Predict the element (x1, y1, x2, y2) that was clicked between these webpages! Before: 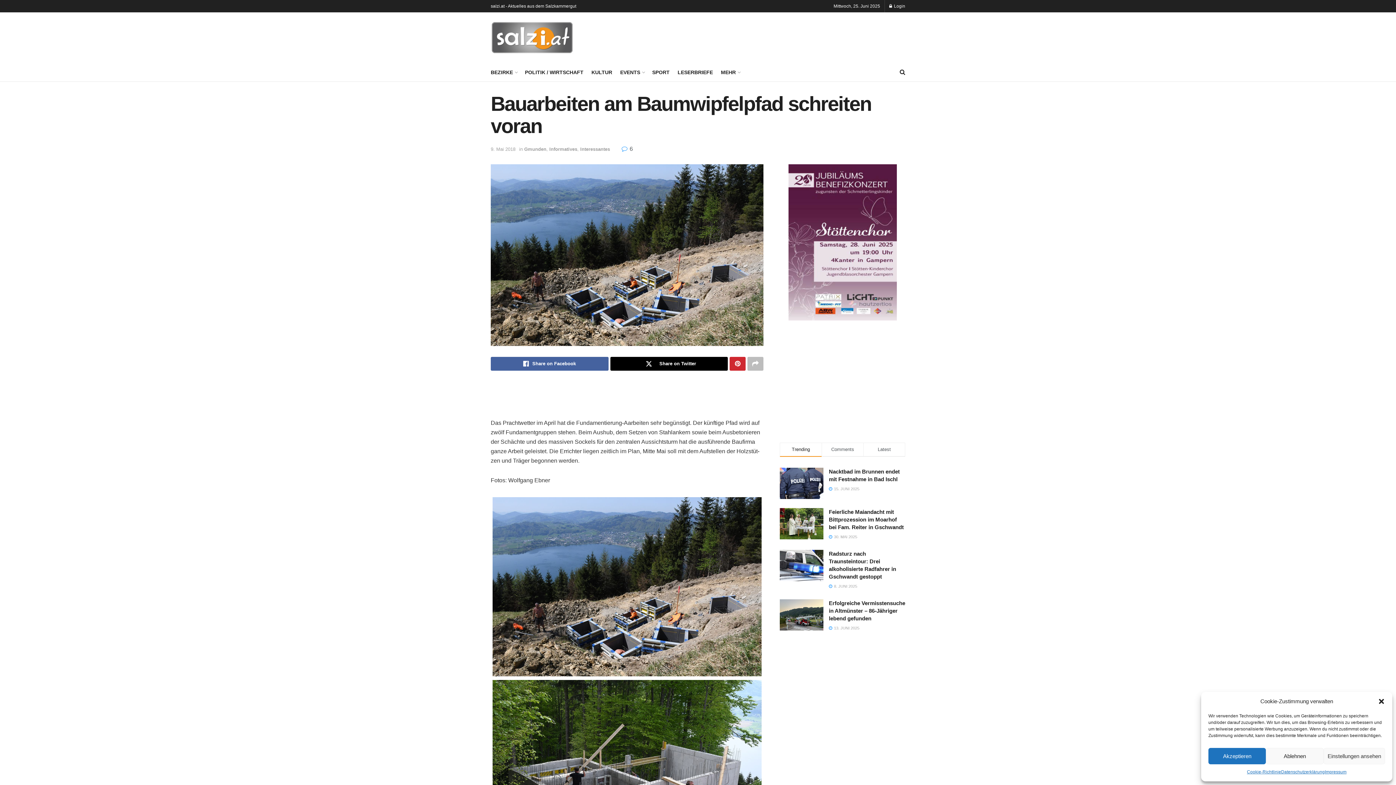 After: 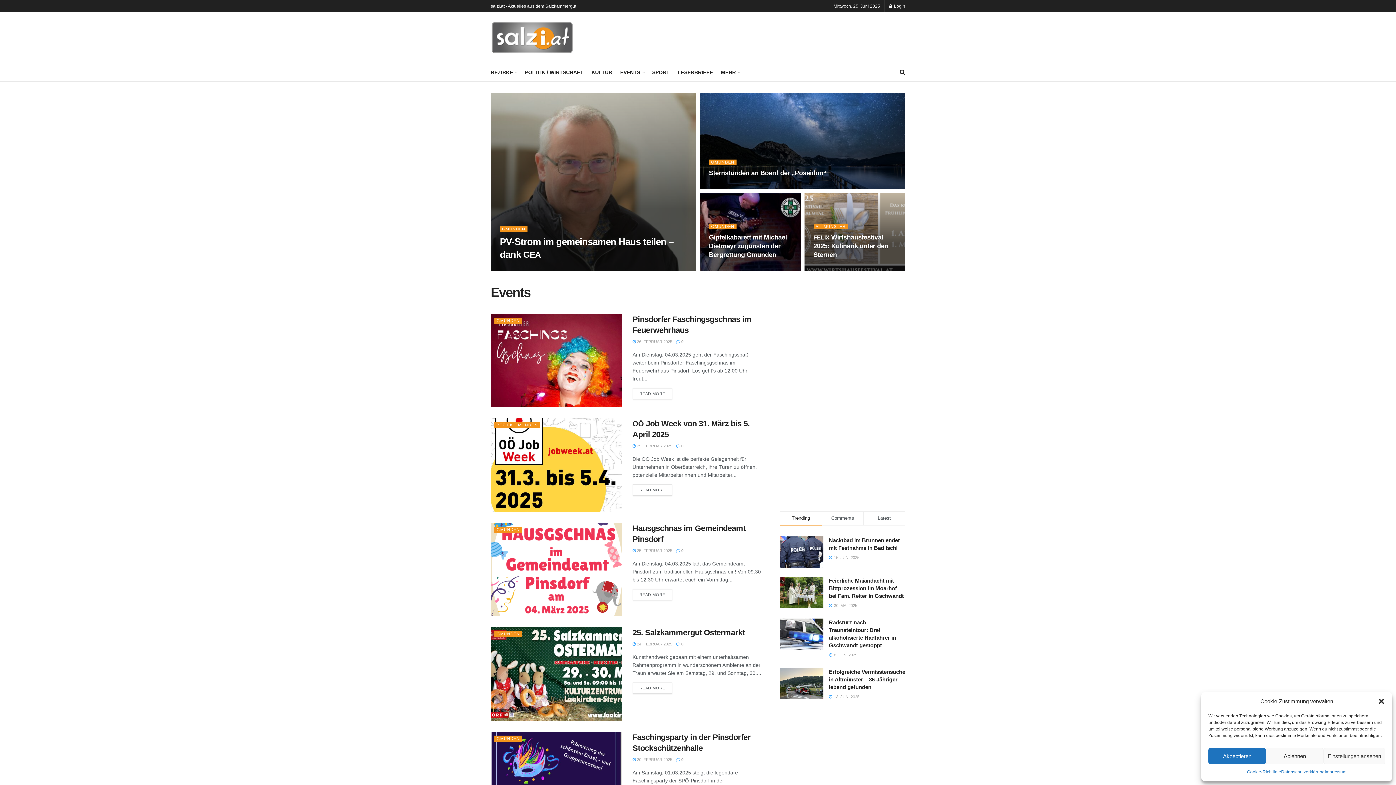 Action: label: EVENTS bbox: (620, 67, 644, 77)